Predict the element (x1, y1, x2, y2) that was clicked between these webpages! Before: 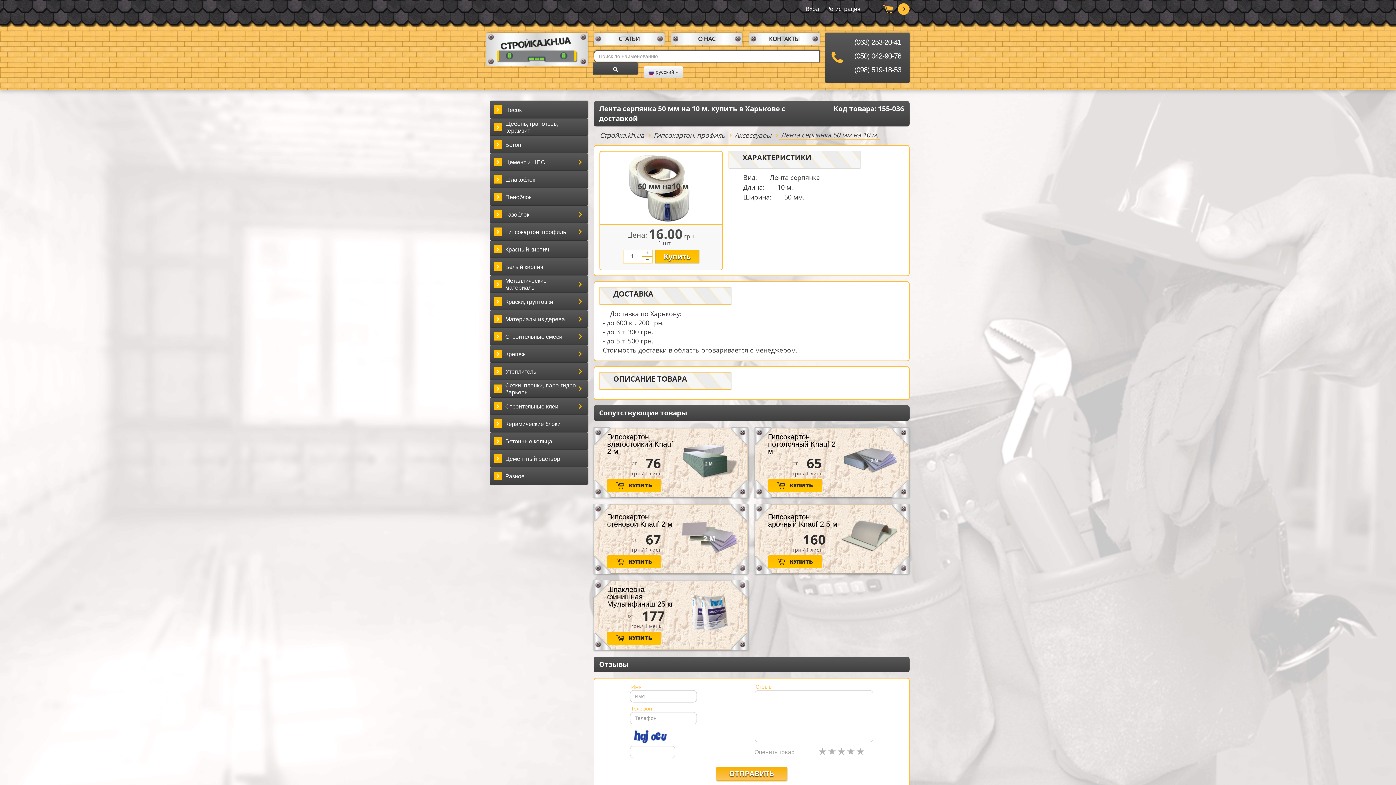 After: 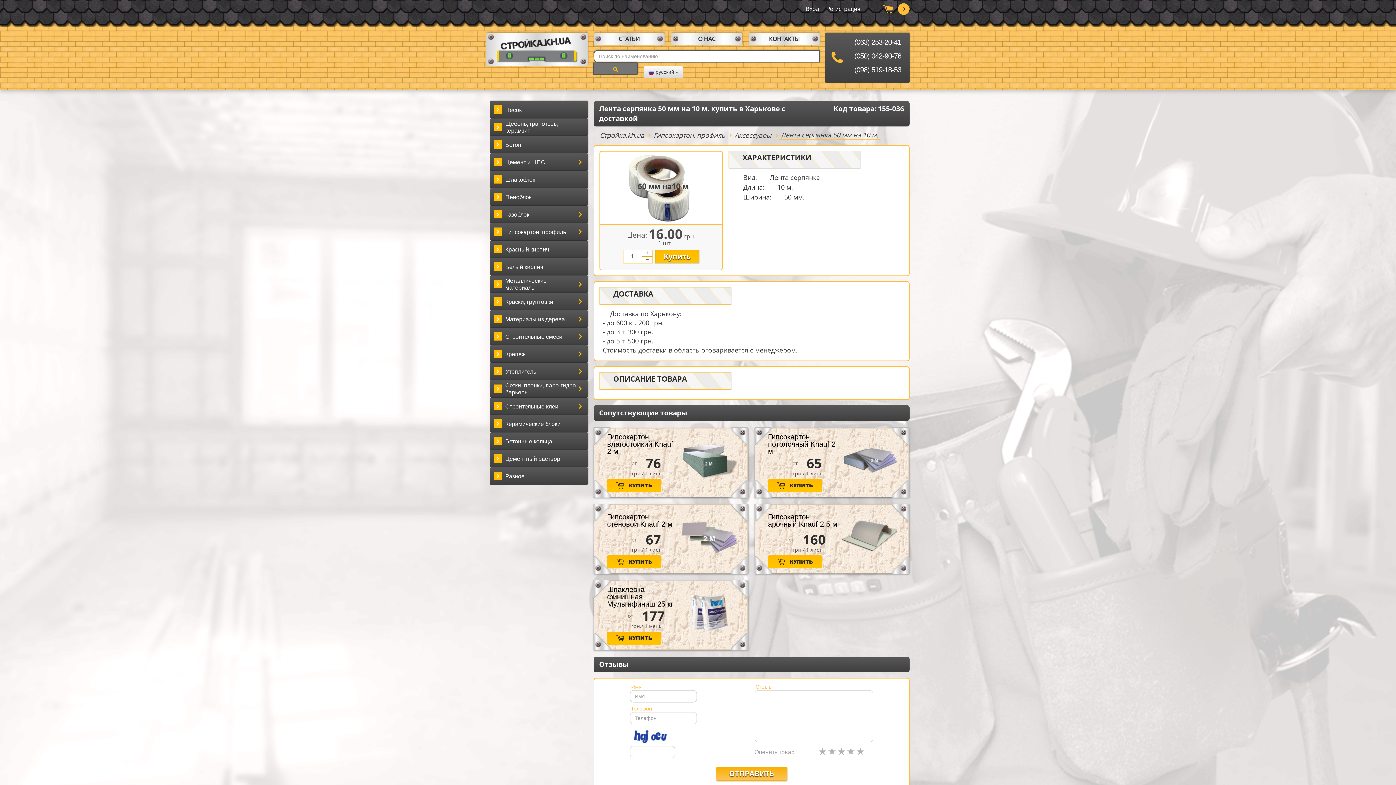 Action: bbox: (593, 62, 638, 74)